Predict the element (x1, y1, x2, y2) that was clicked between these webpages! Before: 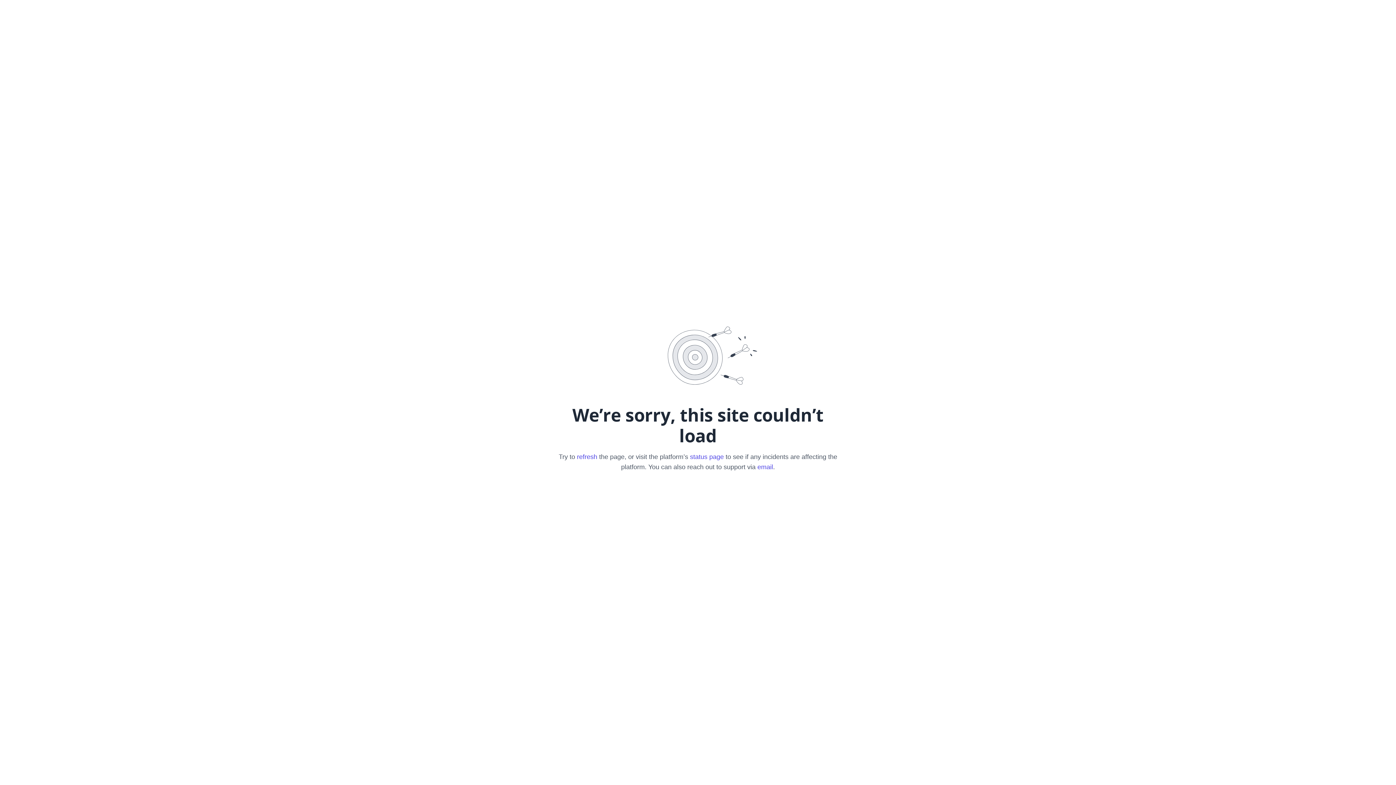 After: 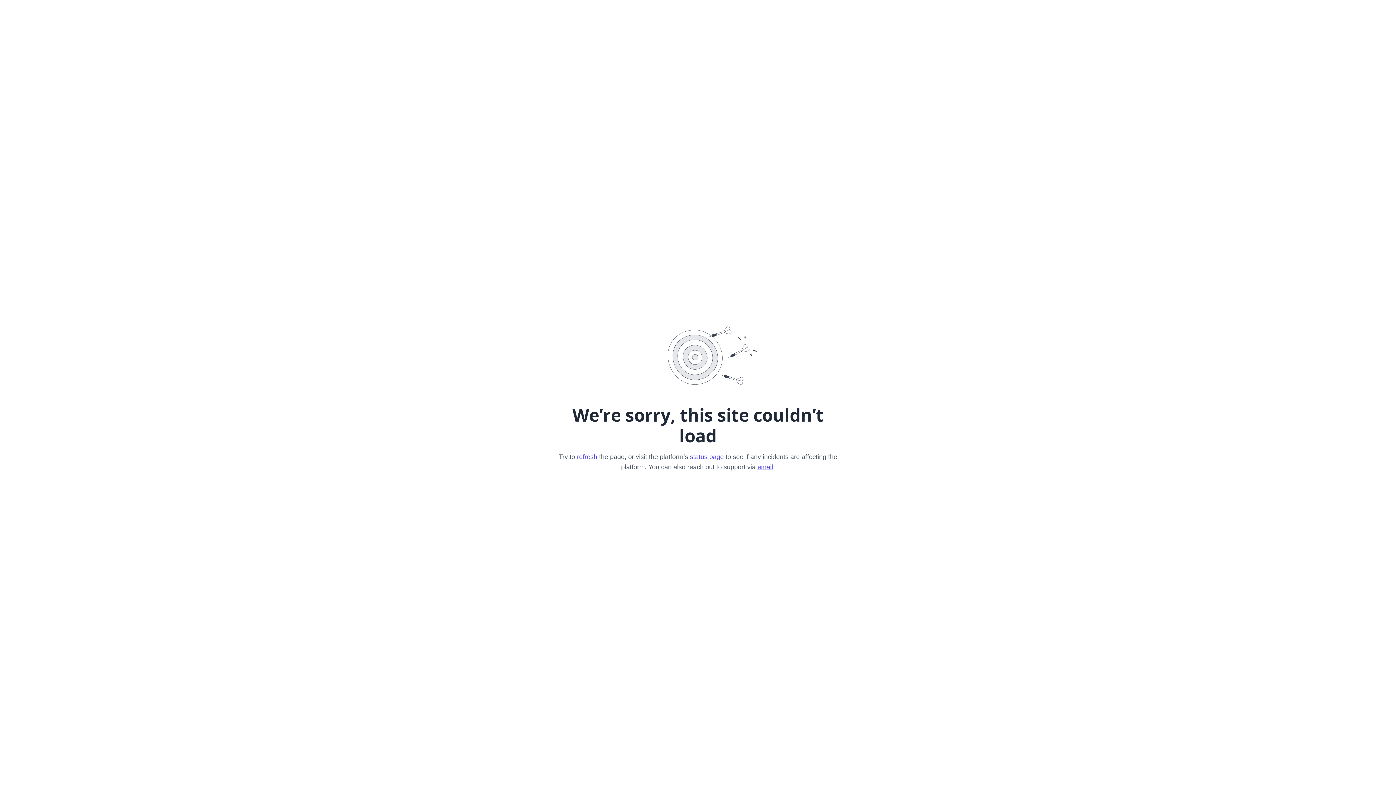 Action: bbox: (757, 463, 773, 470) label: email